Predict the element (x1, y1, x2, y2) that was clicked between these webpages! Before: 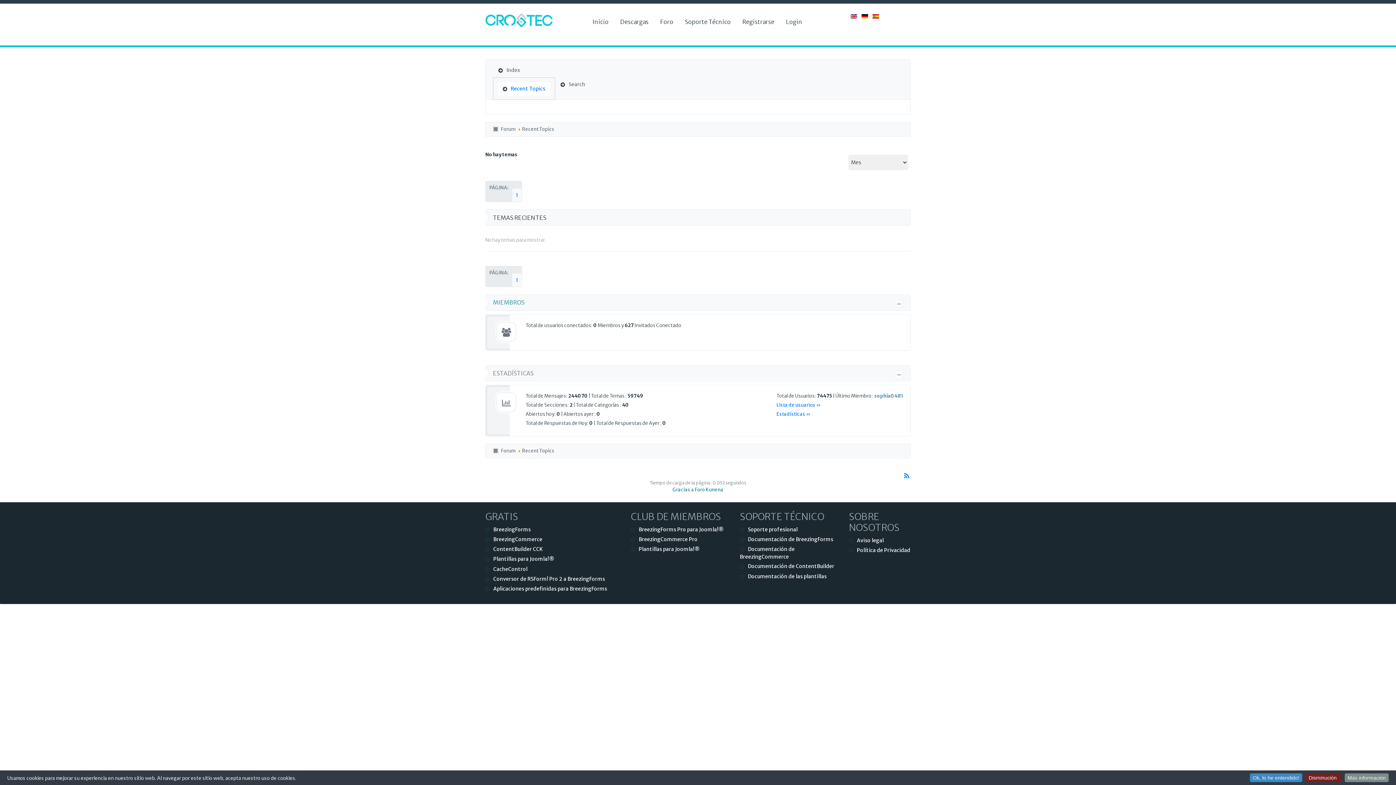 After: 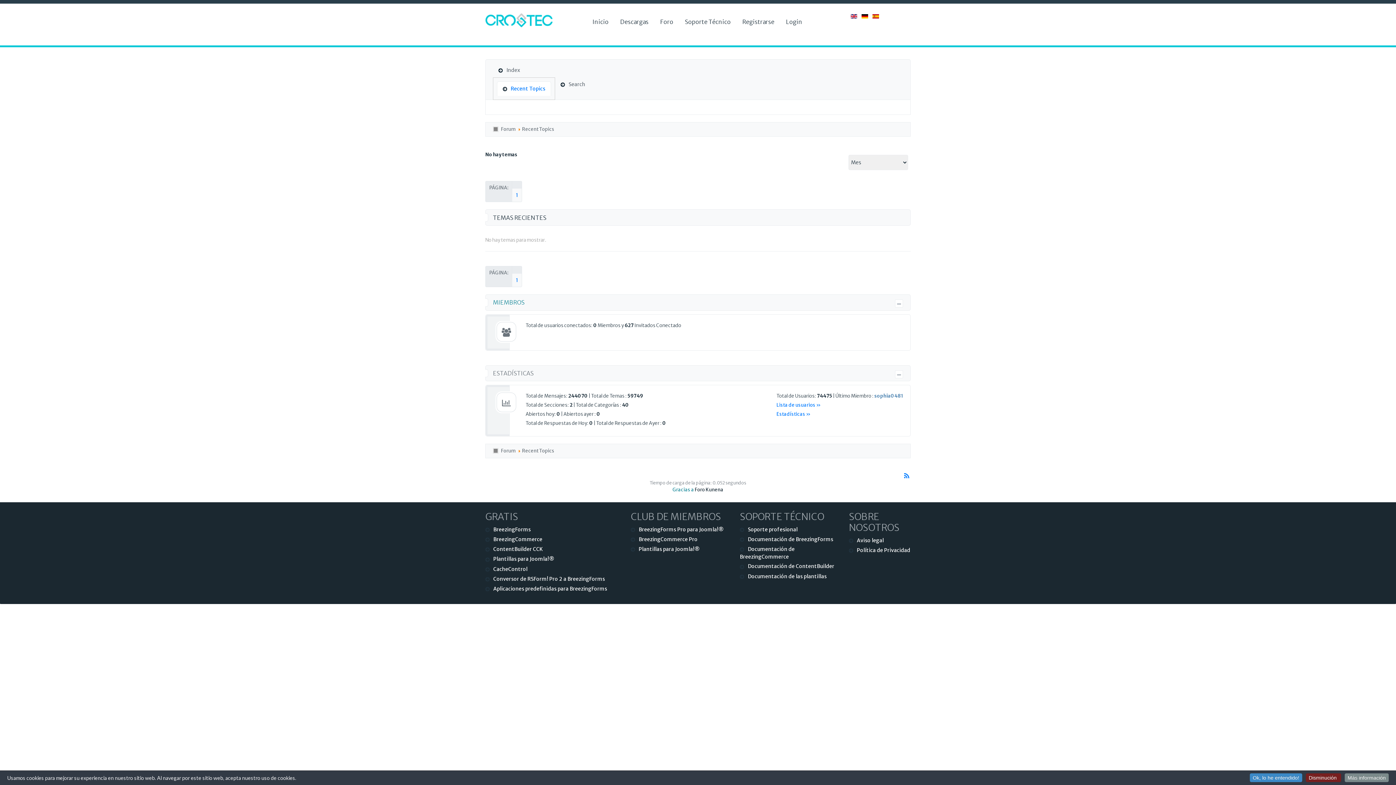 Action: label: Foro Kunena bbox: (694, 486, 723, 493)